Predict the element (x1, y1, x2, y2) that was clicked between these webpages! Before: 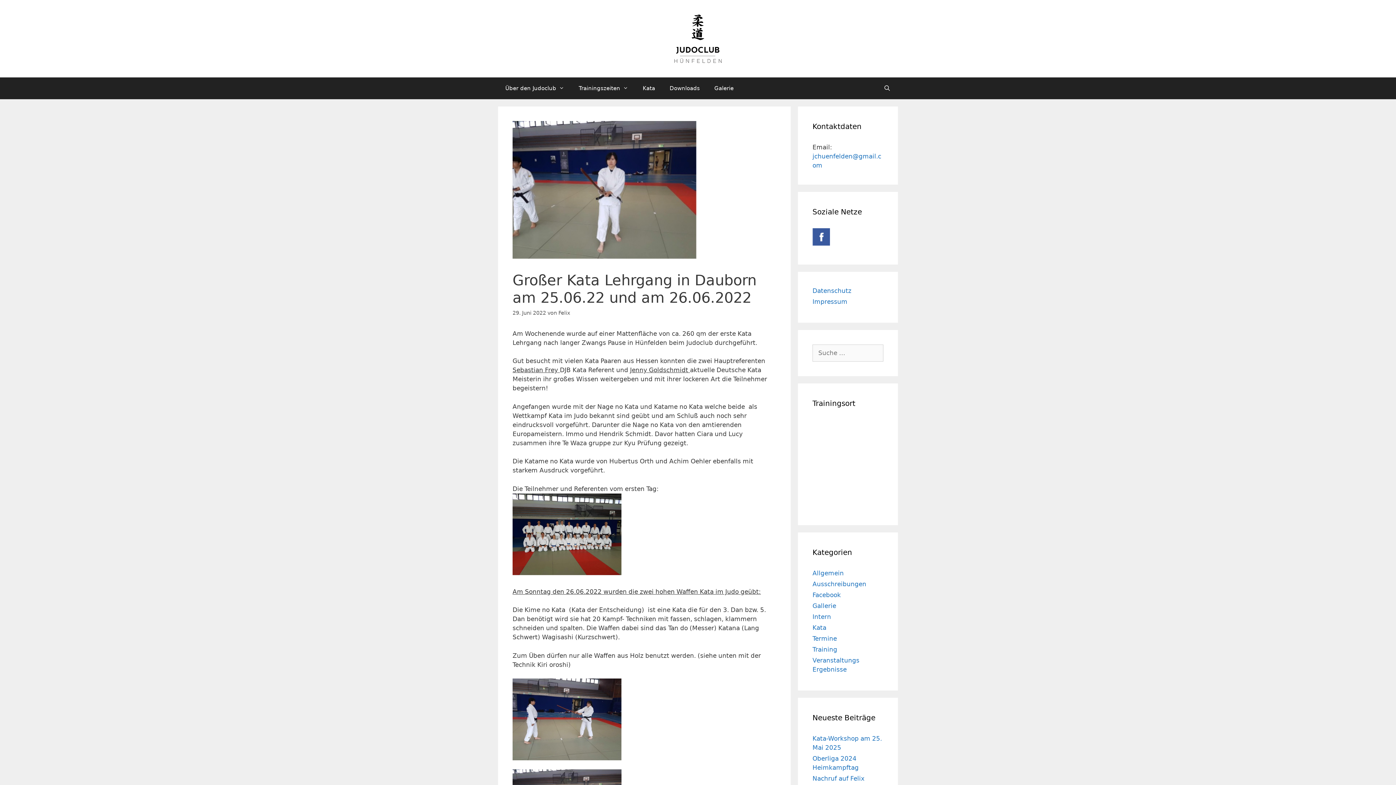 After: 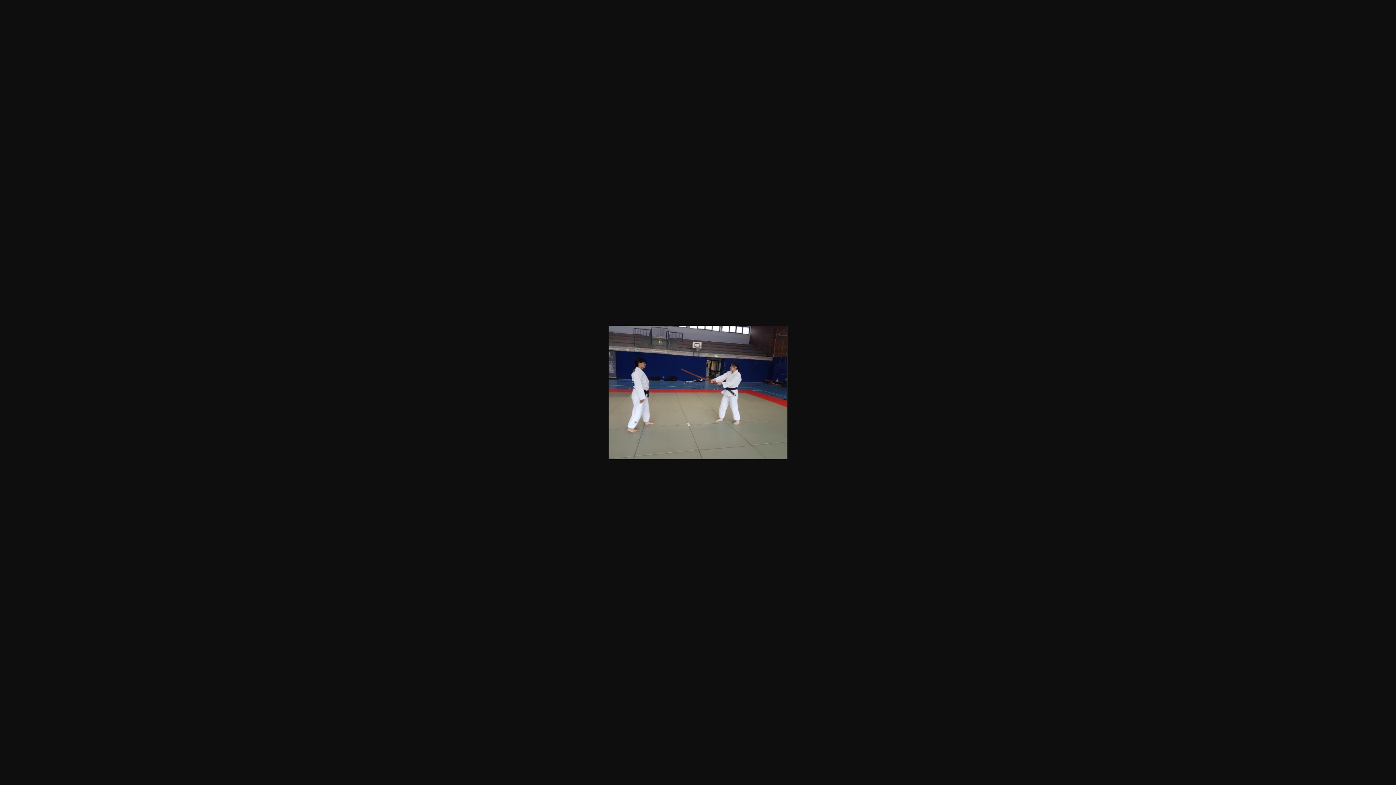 Action: bbox: (512, 678, 621, 760)